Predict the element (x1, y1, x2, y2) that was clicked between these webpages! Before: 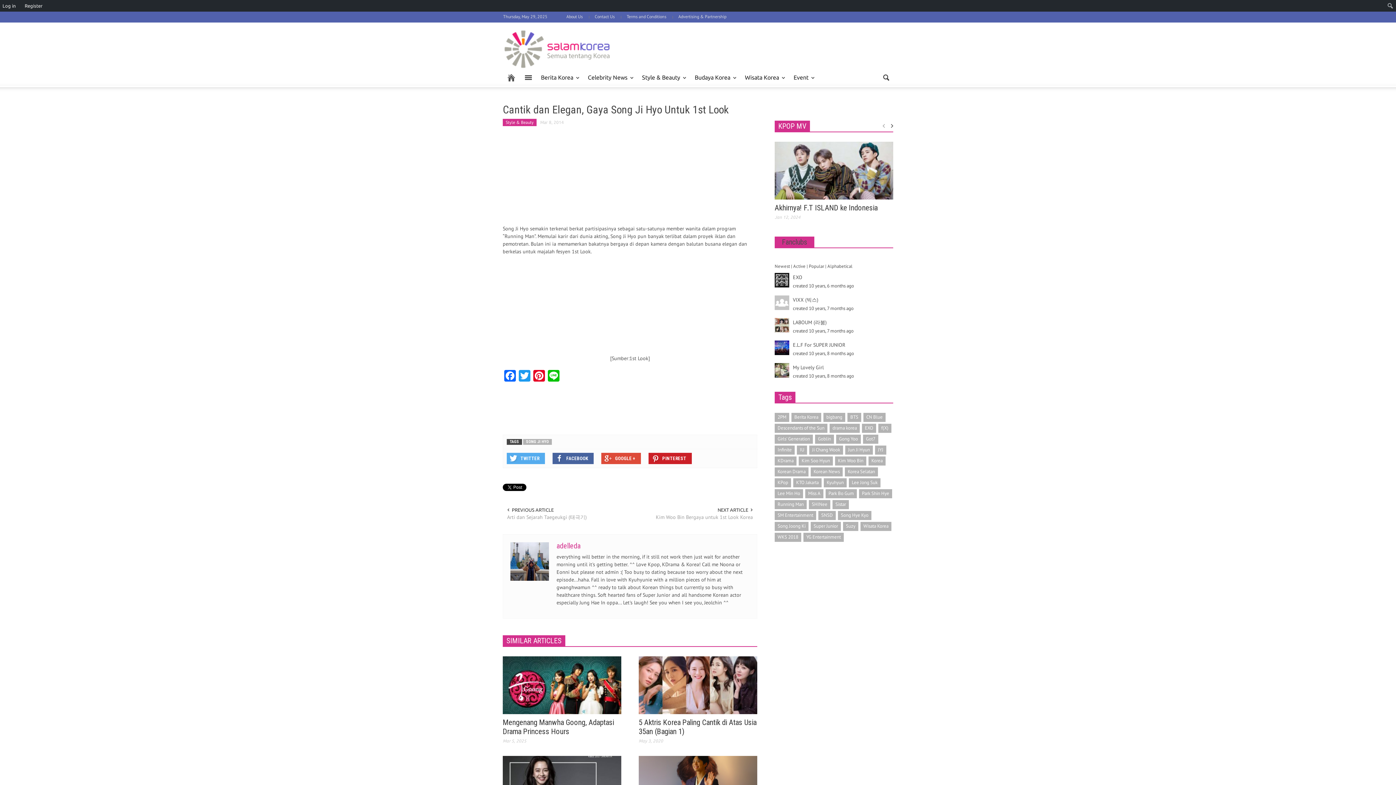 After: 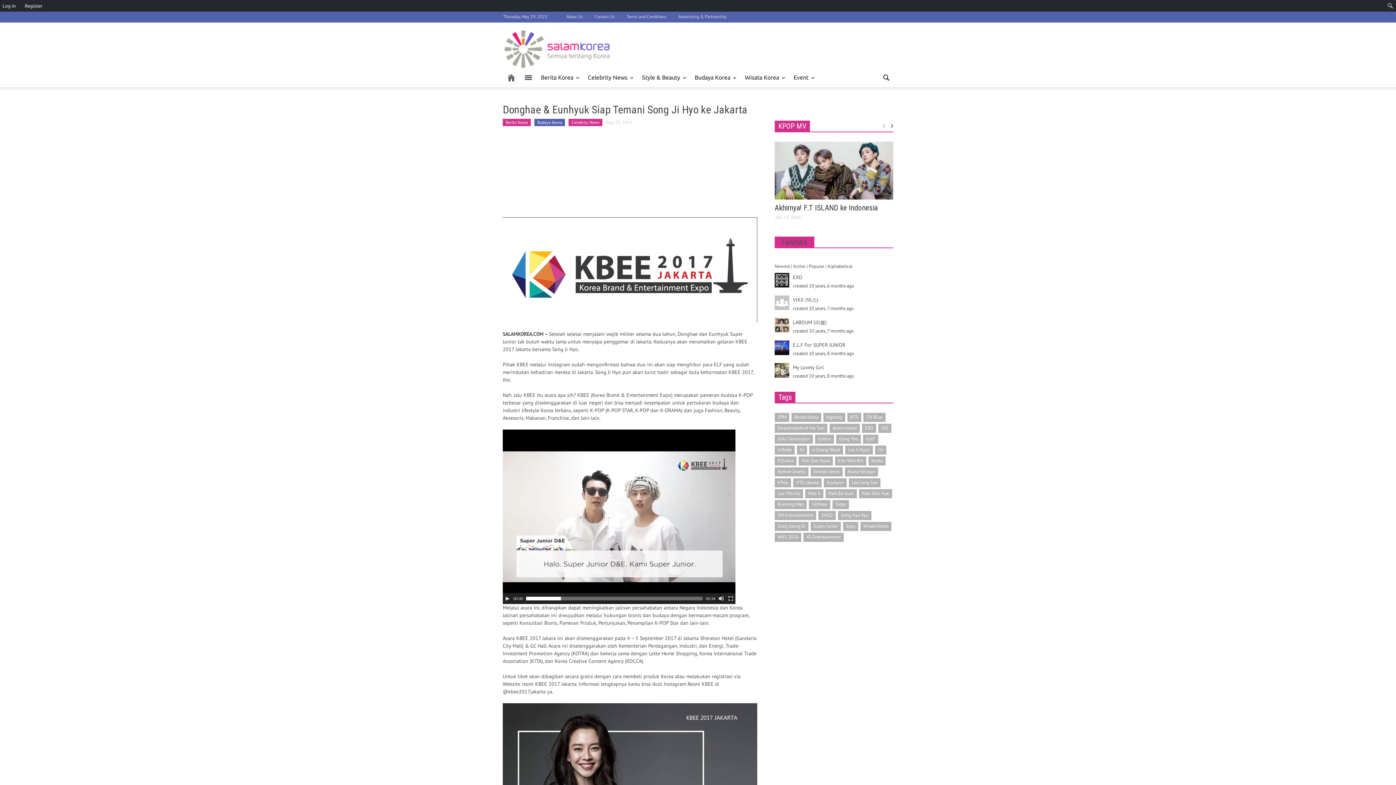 Action: bbox: (502, 781, 621, 788)